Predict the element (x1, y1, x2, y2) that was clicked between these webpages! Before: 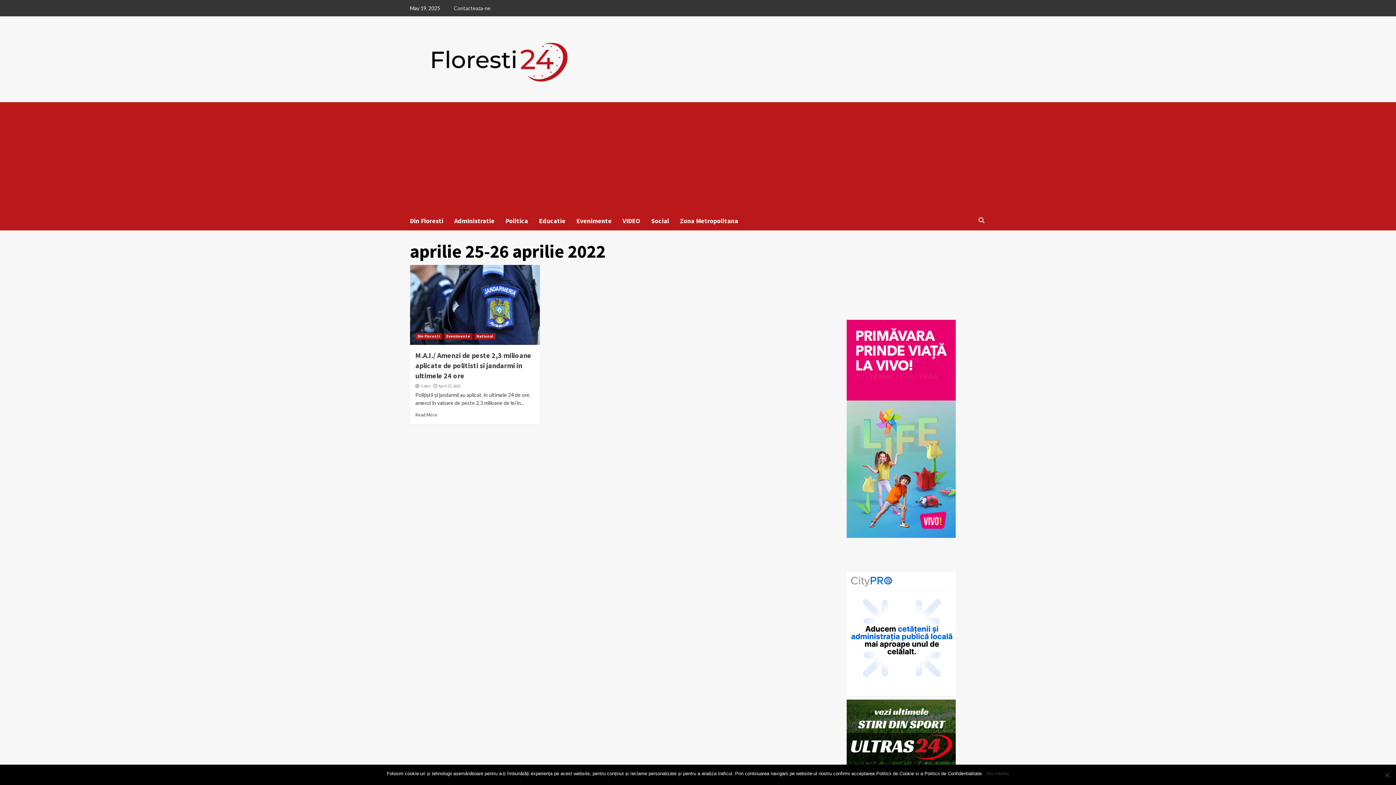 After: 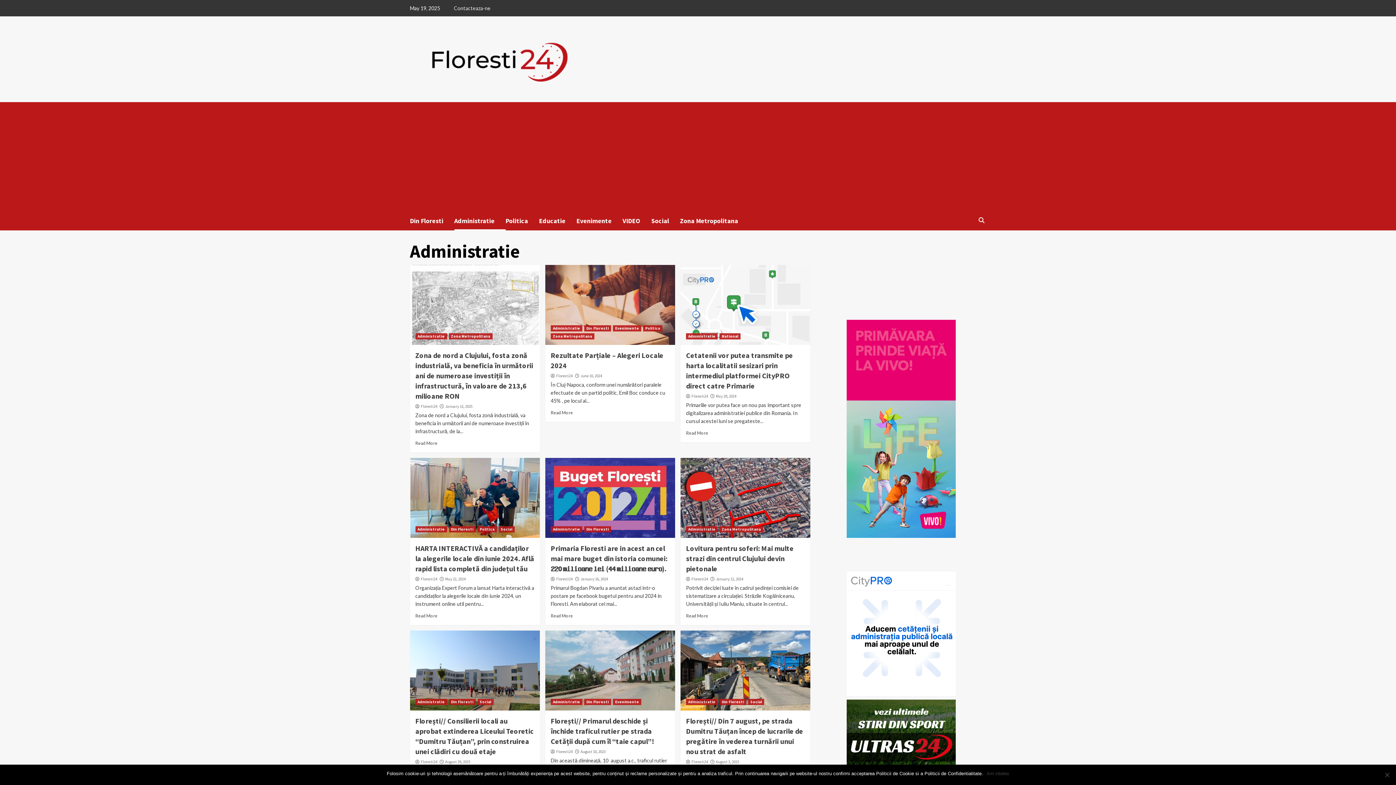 Action: label: Administratie bbox: (454, 211, 505, 230)